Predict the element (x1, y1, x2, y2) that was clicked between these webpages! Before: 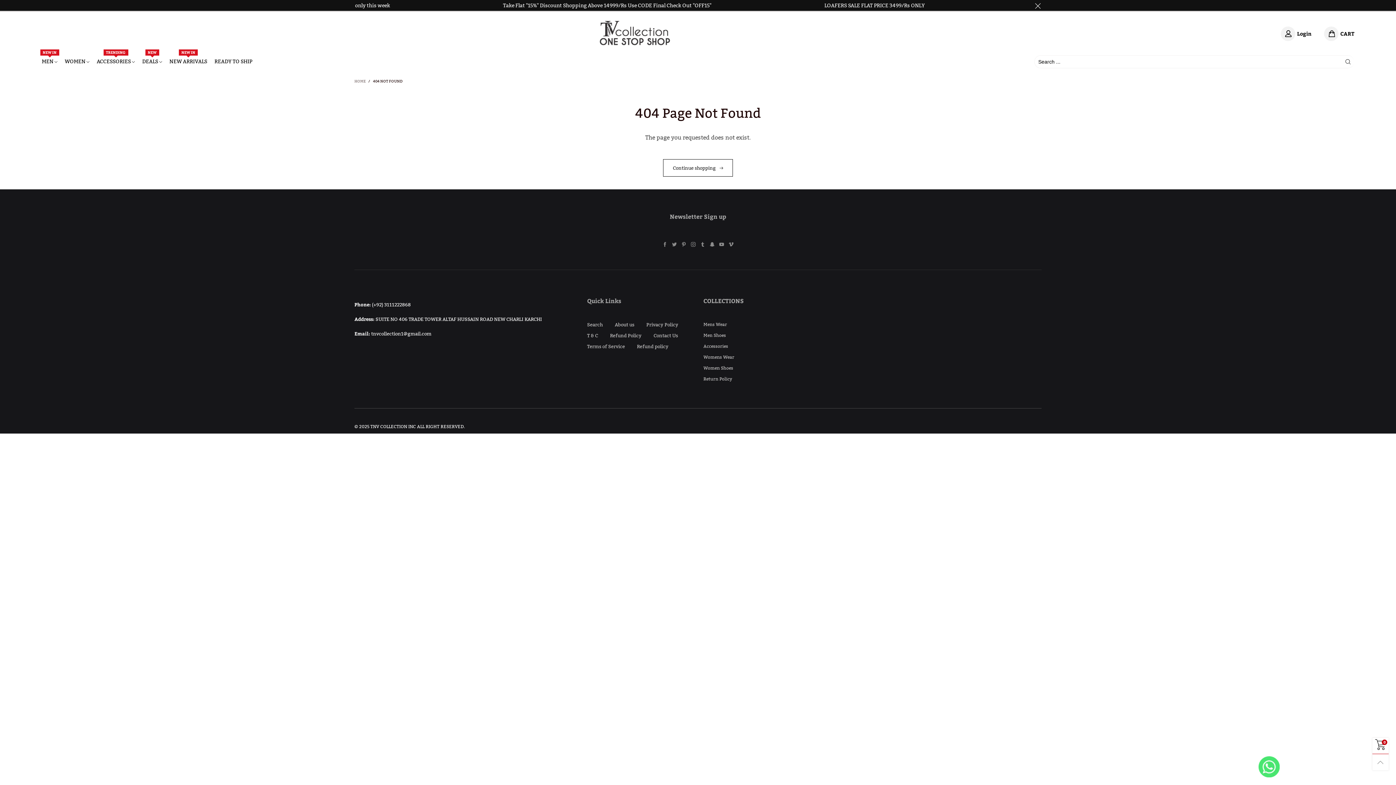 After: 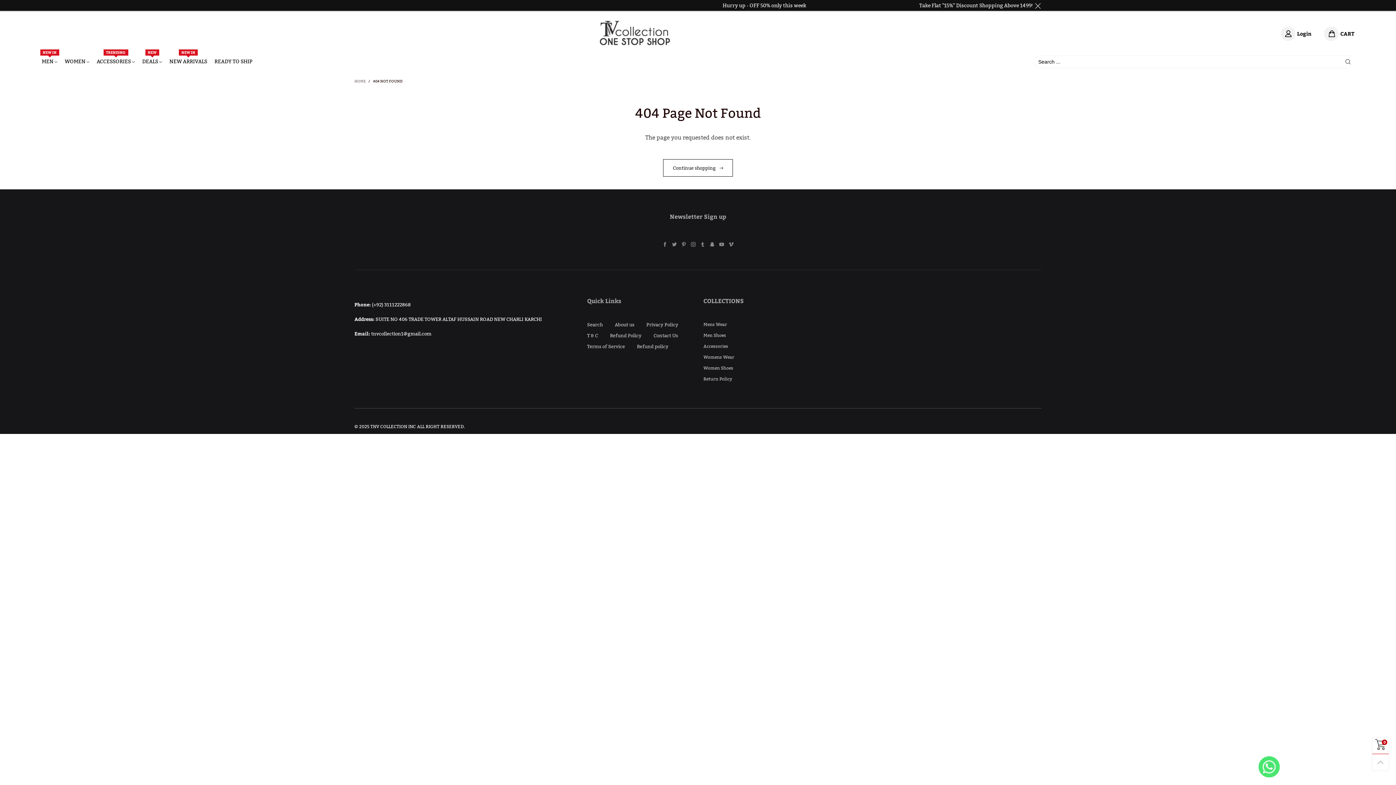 Action: bbox: (689, 240, 697, 247)